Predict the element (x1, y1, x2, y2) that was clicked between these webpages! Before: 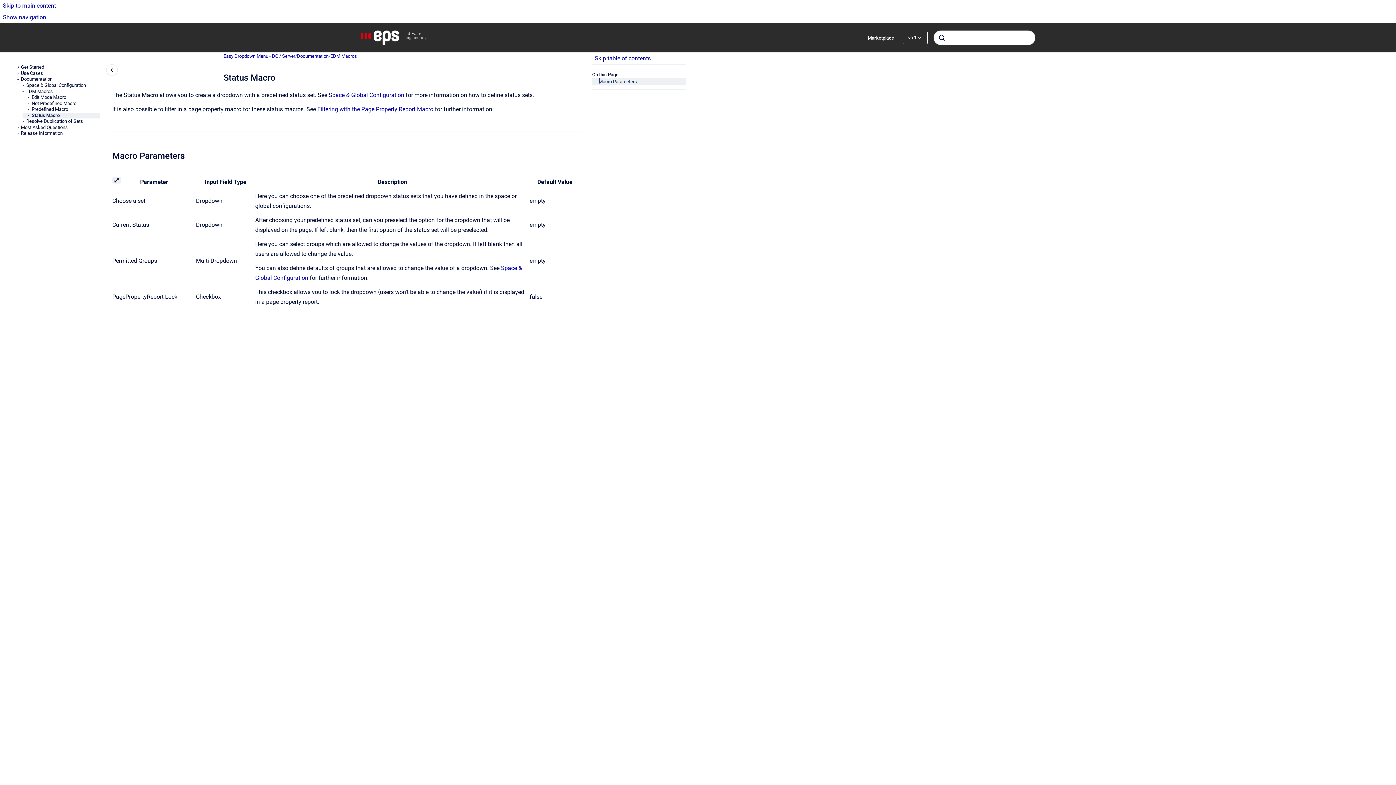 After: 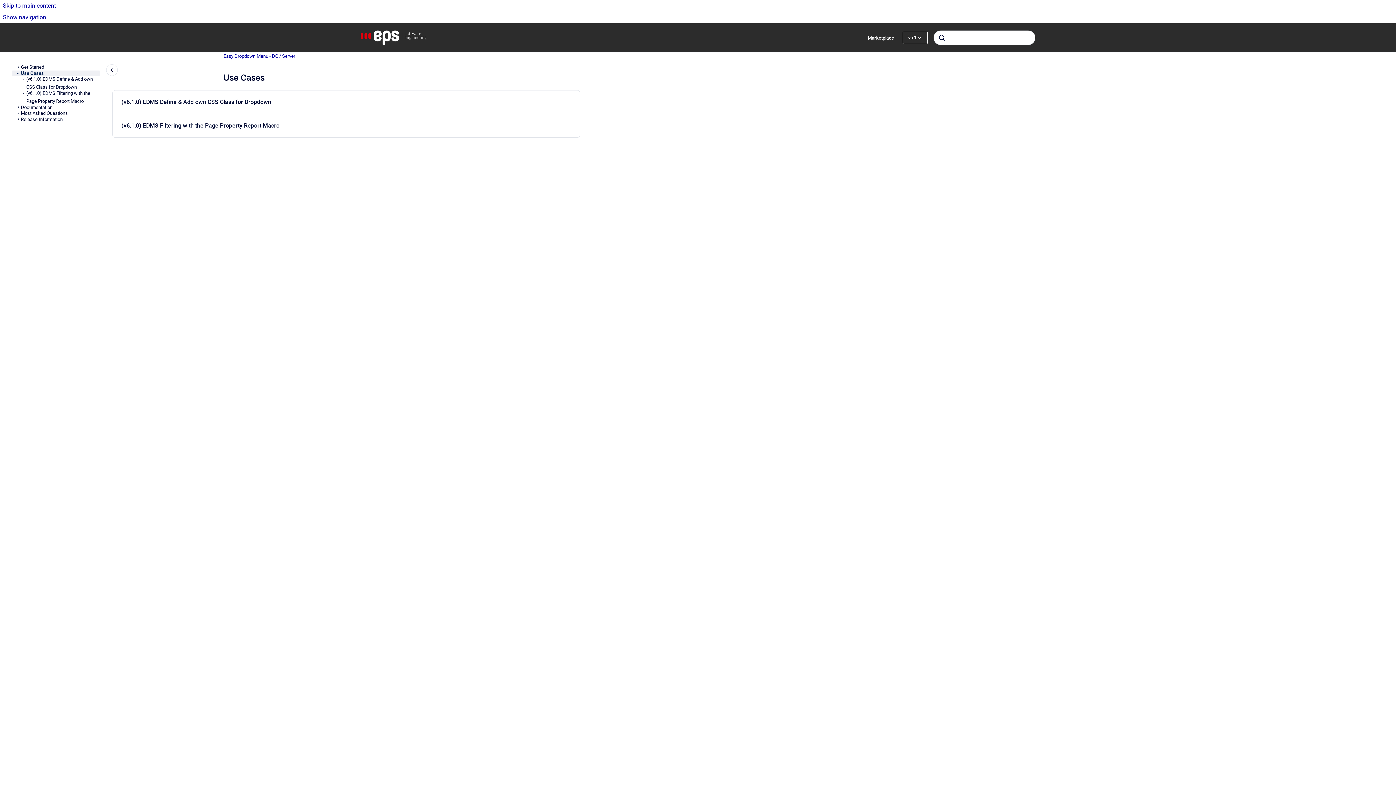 Action: label: Use Cases bbox: (20, 70, 100, 76)